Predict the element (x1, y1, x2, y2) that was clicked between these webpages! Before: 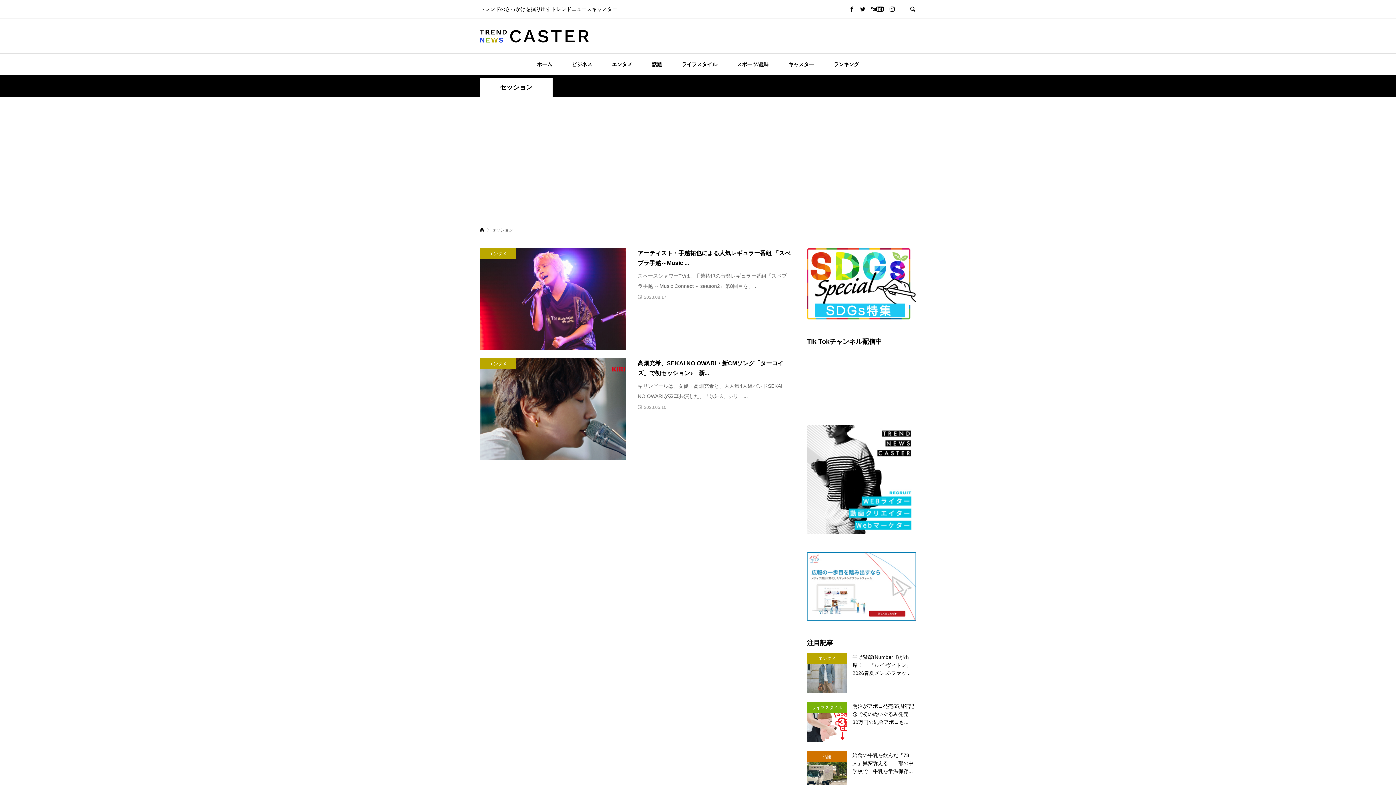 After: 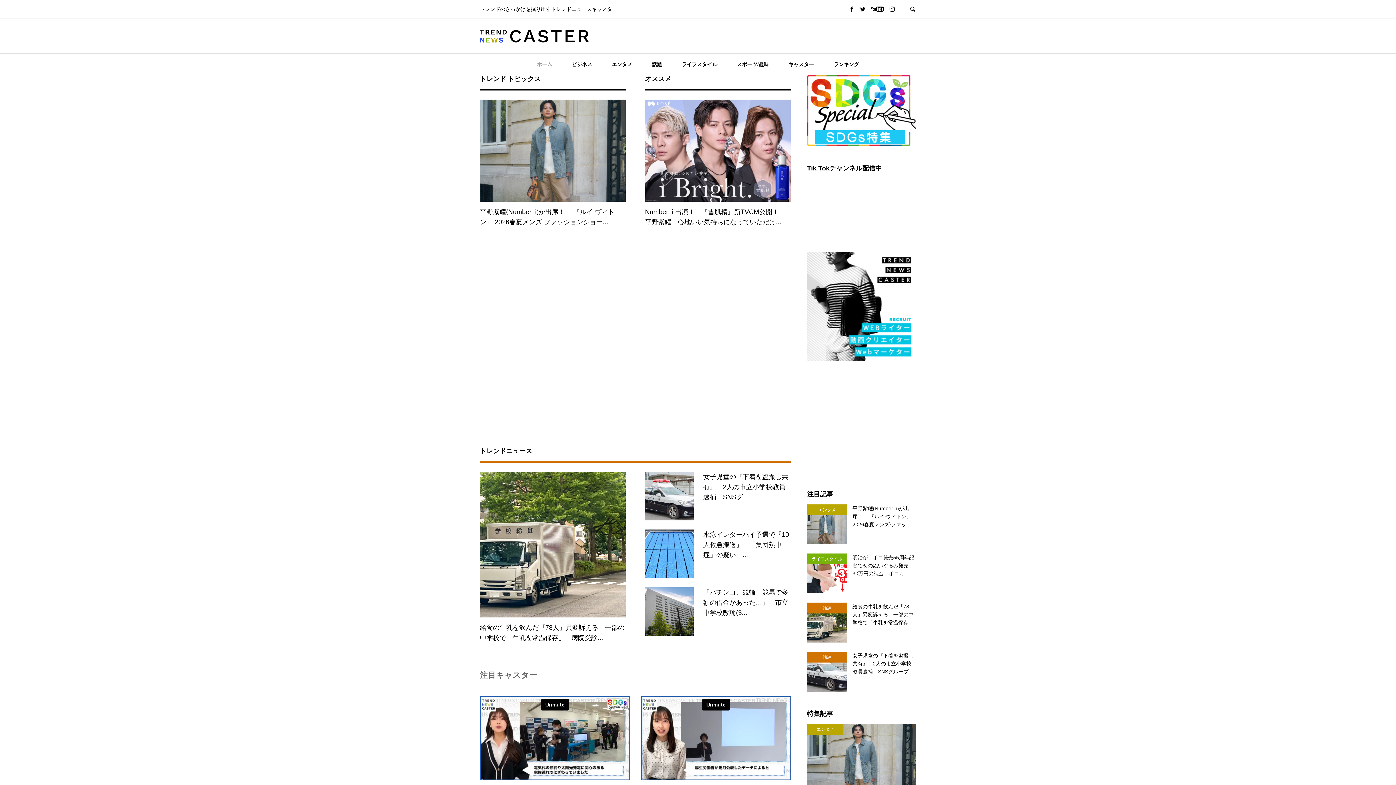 Action: bbox: (528, 53, 561, 74) label: ホーム